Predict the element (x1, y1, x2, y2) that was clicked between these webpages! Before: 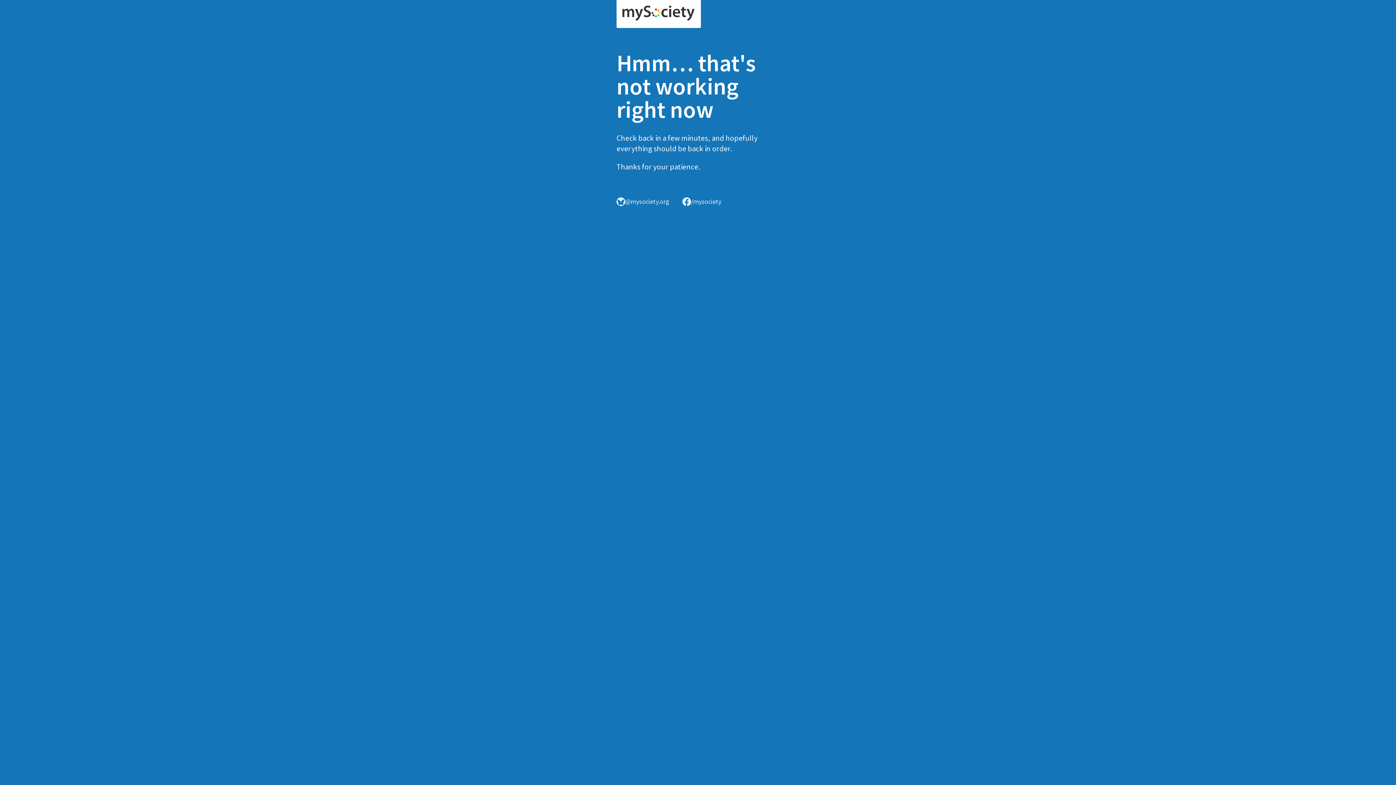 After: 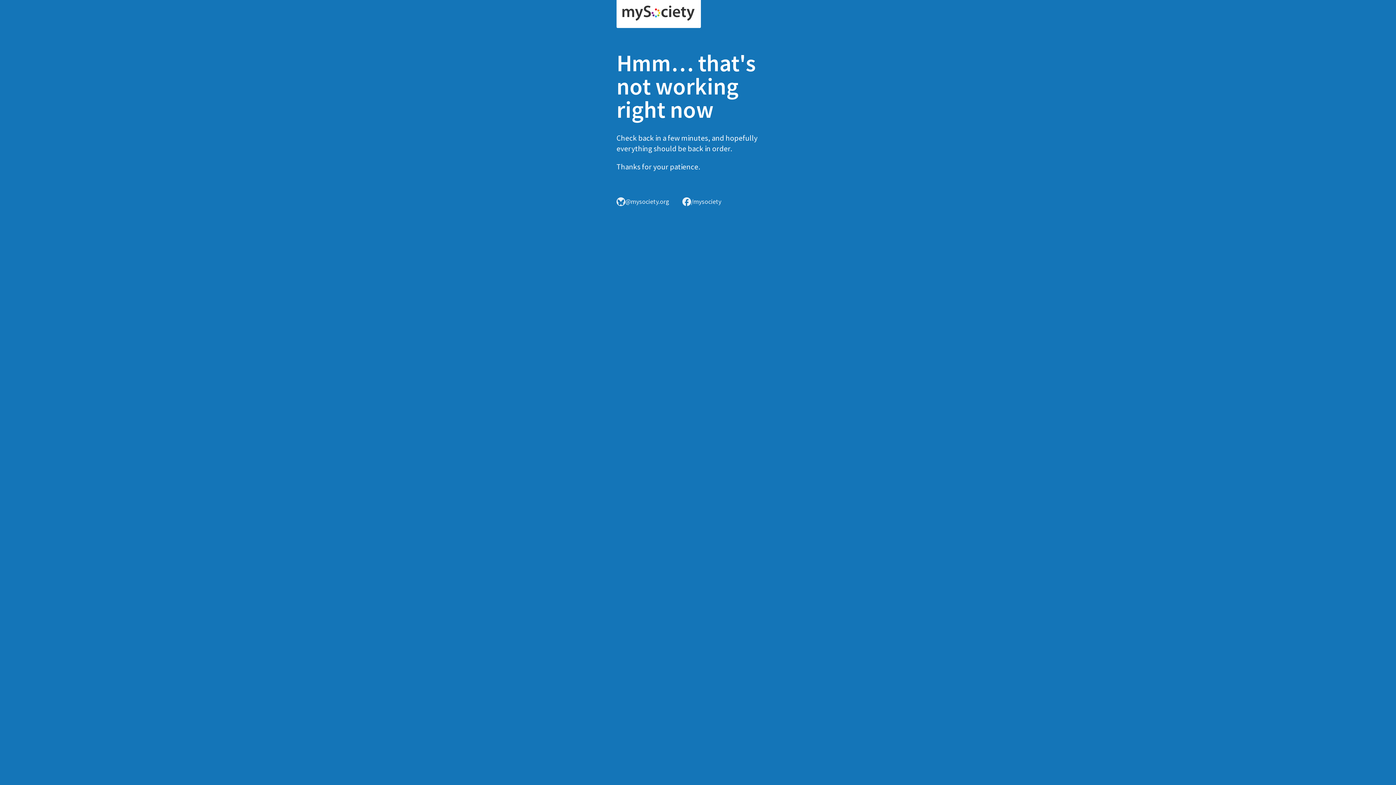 Action: bbox: (616, 0, 701, 28)